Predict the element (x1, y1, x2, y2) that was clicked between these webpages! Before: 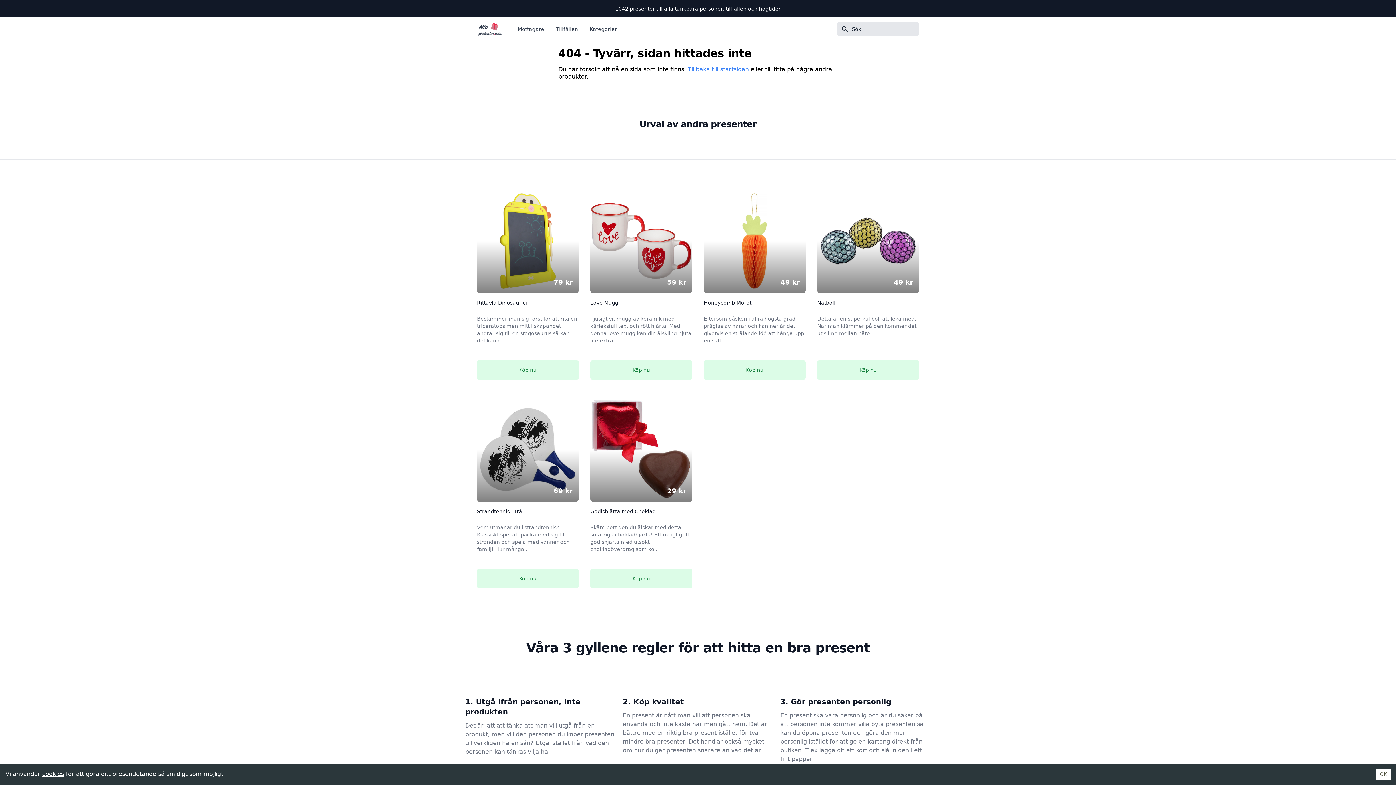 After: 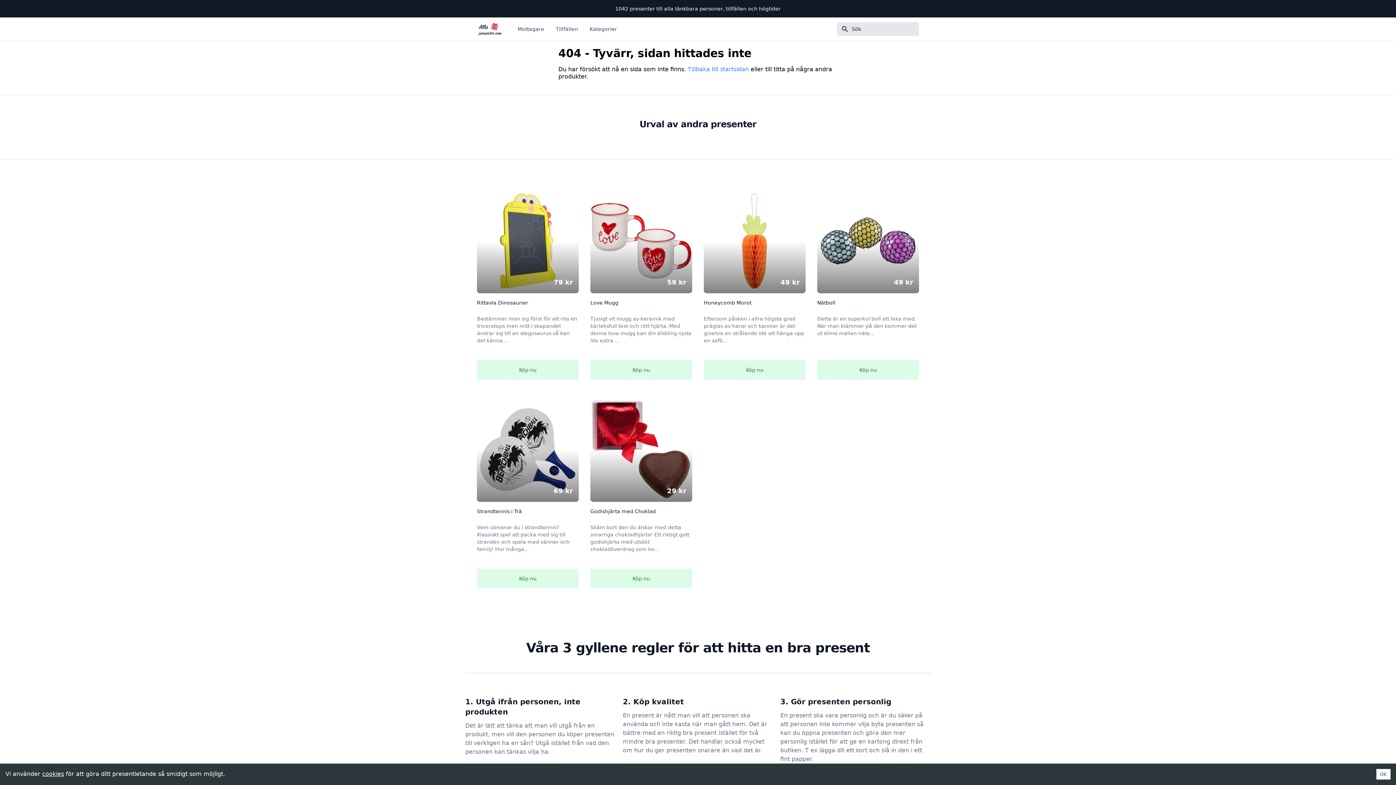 Action: bbox: (780, 697, 930, 764) label: 3. Gör presenten personlig

En present ska vara personlig och är du säker på att personen inte kommer vilja byta presenten så kan du öppna presenten och göra den mer personlig istället för att ge en kartong direkt från butiken. T ex lägga dit ett kort och slå in den i ett fint papper.